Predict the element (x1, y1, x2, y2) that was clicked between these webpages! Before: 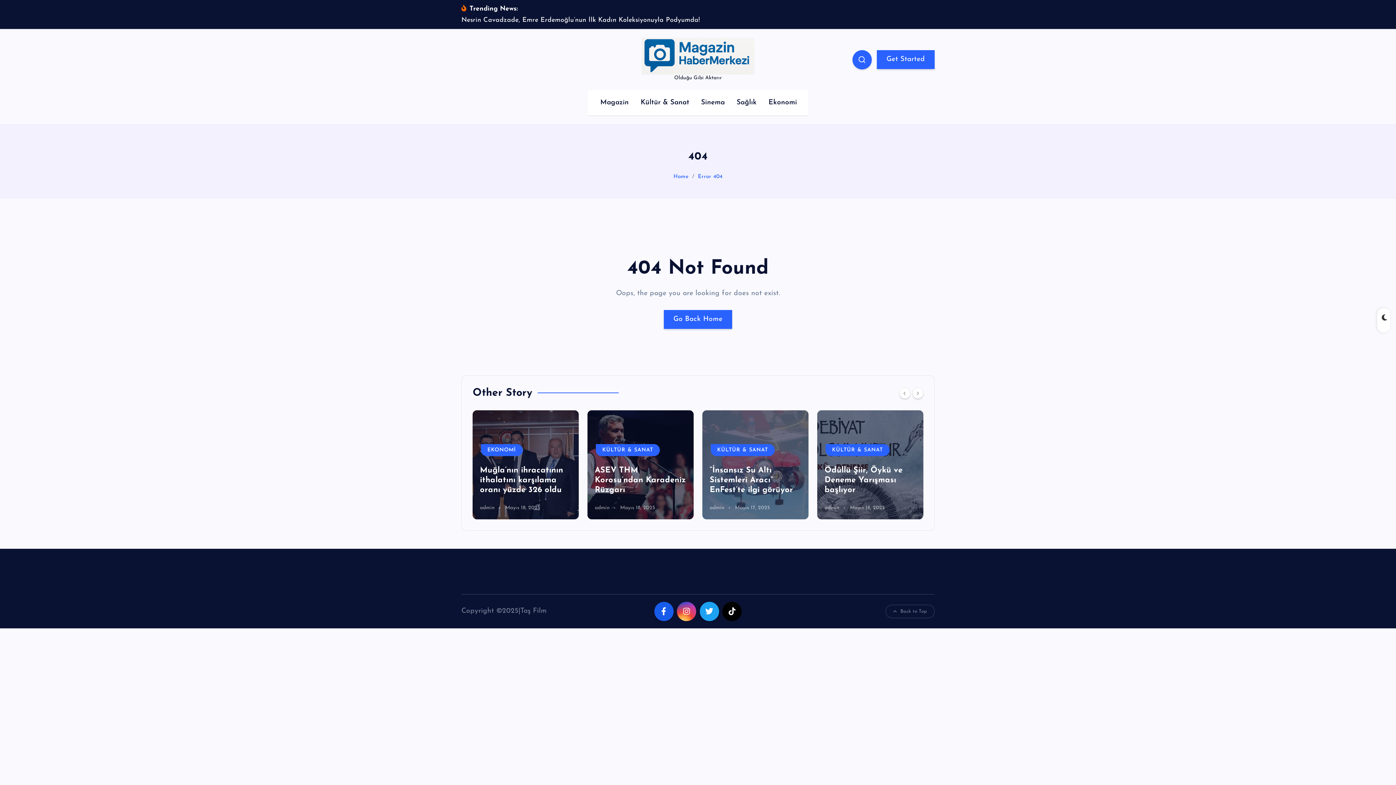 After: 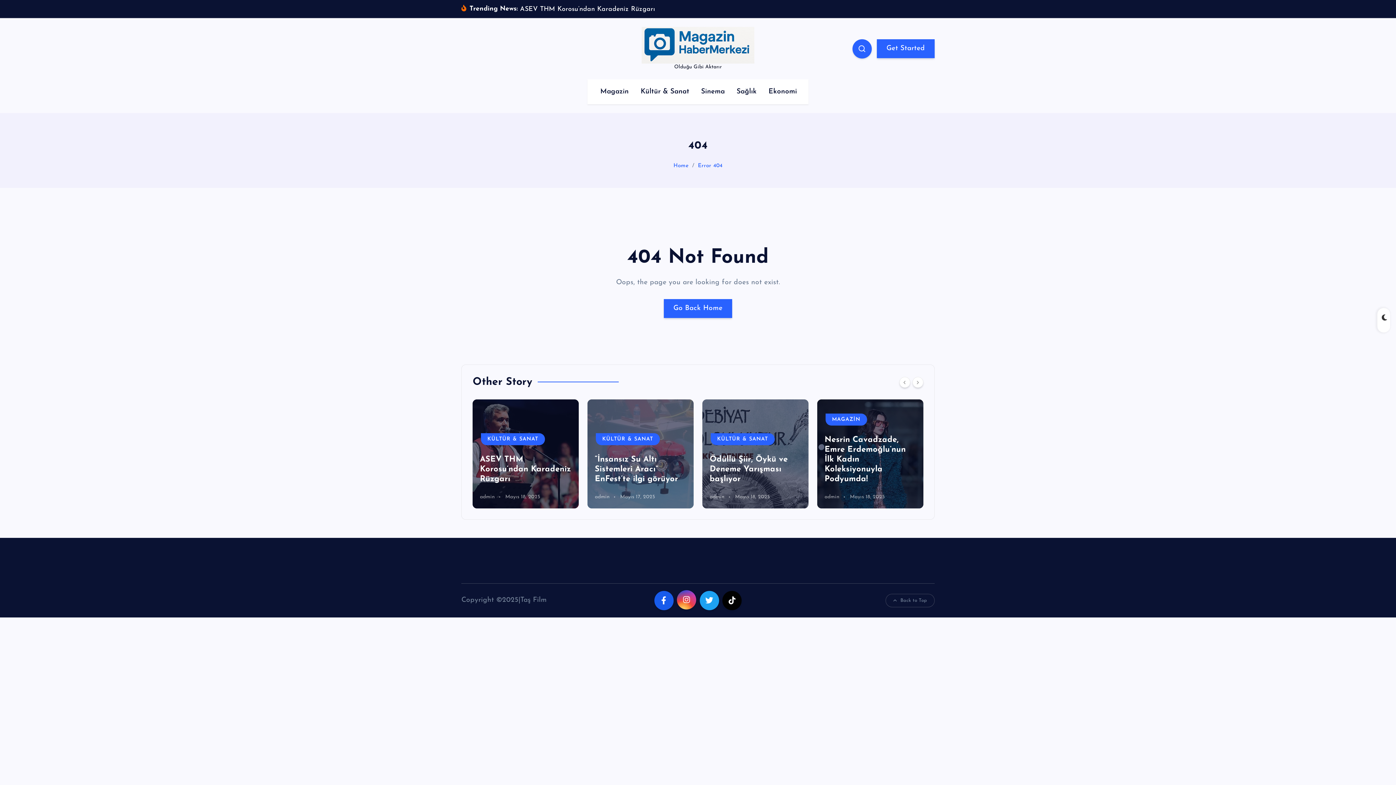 Action: bbox: (677, 591, 696, 610)